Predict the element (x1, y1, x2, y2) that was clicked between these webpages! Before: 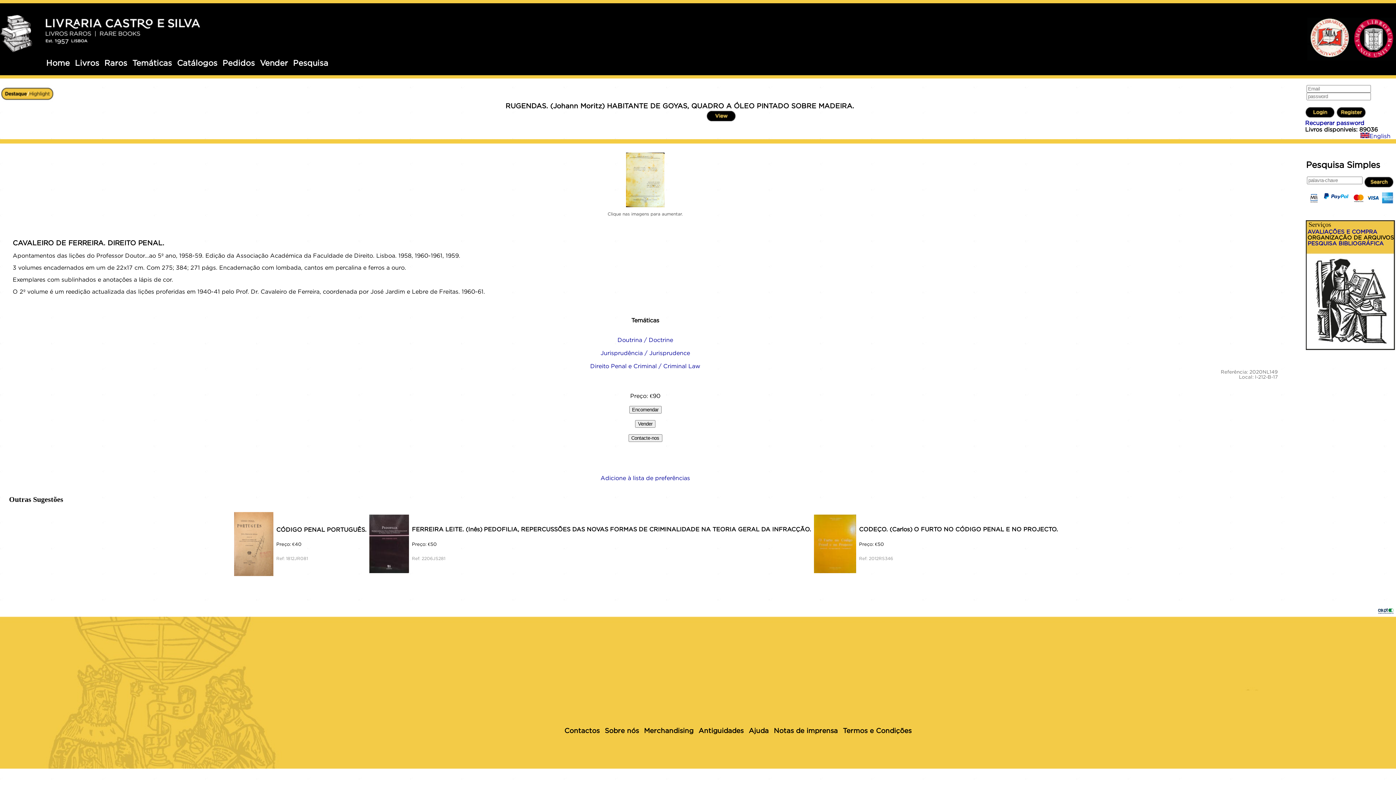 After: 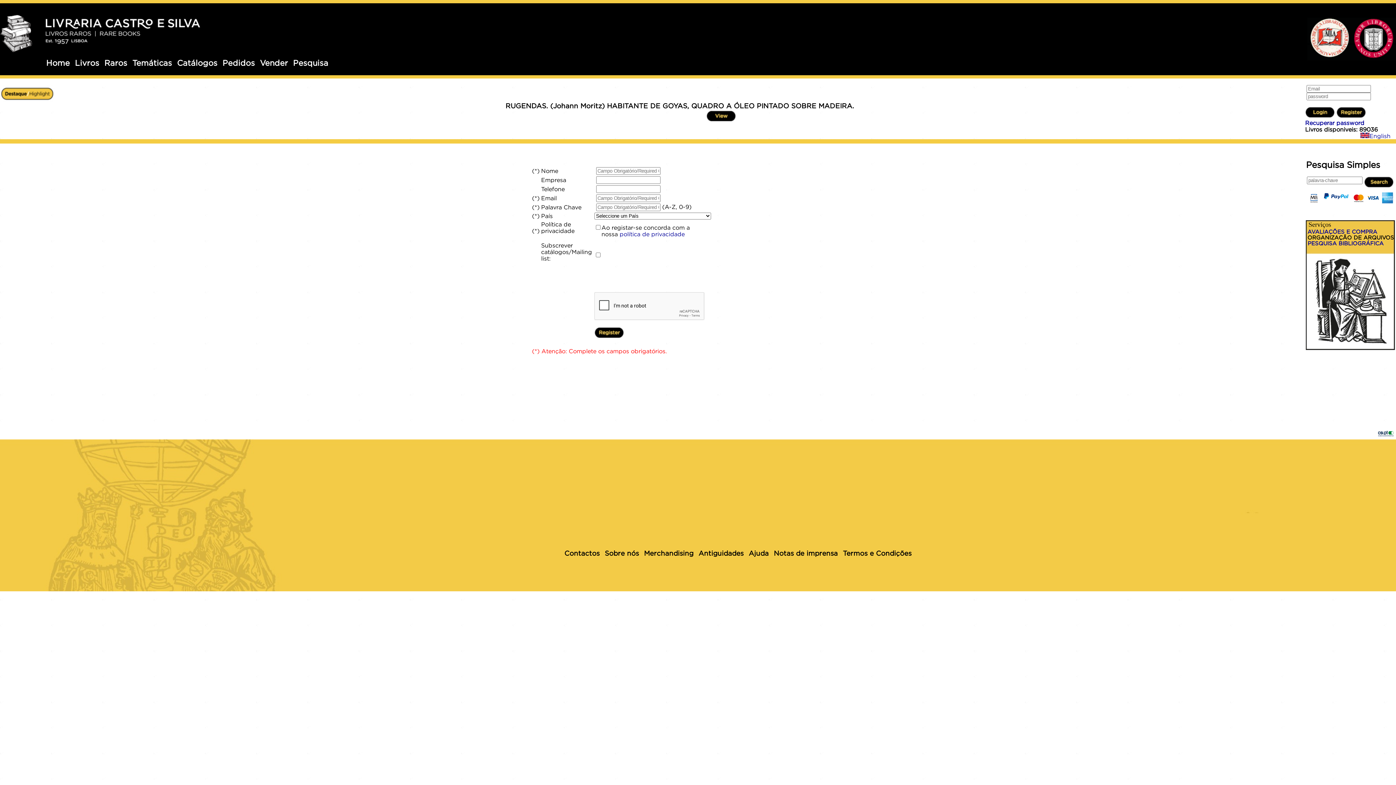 Action: bbox: (1336, 113, 1366, 119)